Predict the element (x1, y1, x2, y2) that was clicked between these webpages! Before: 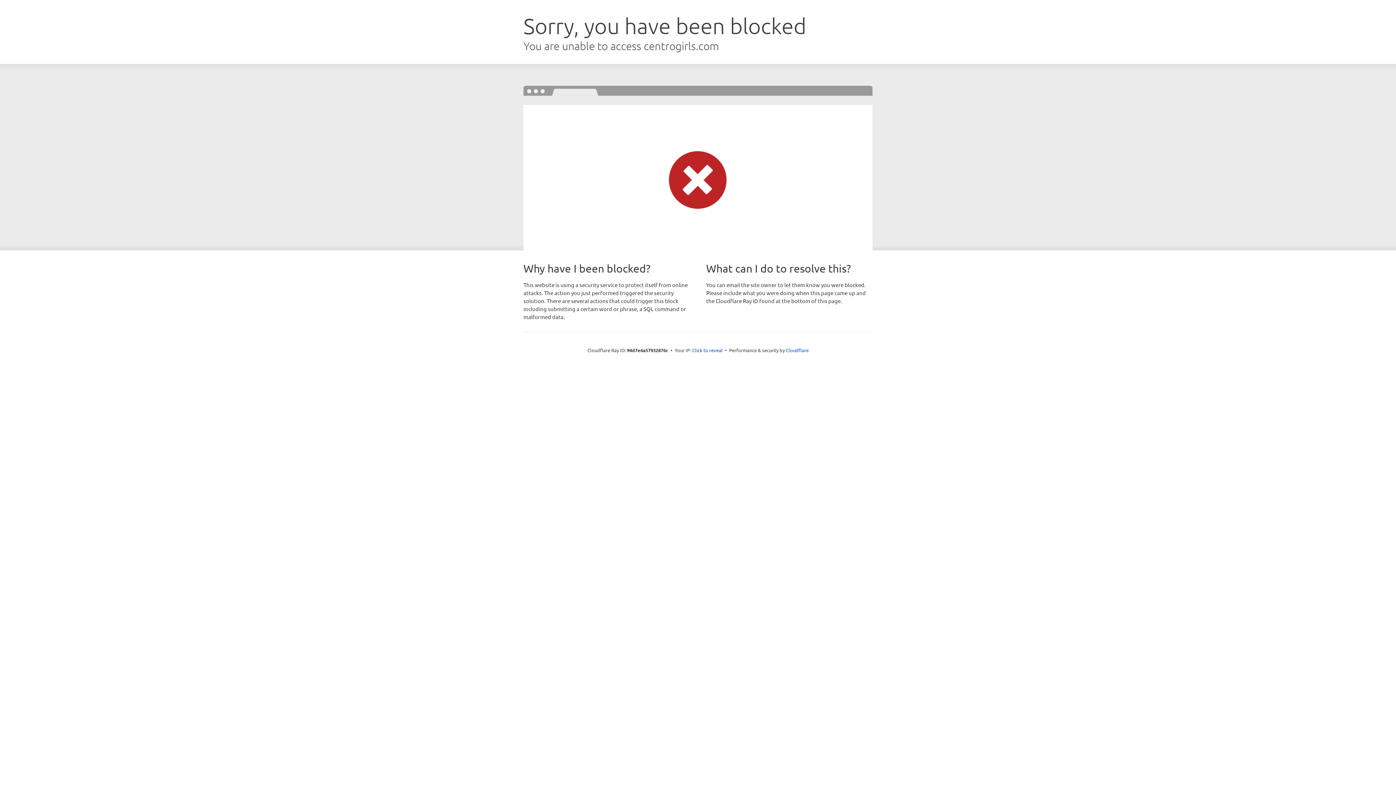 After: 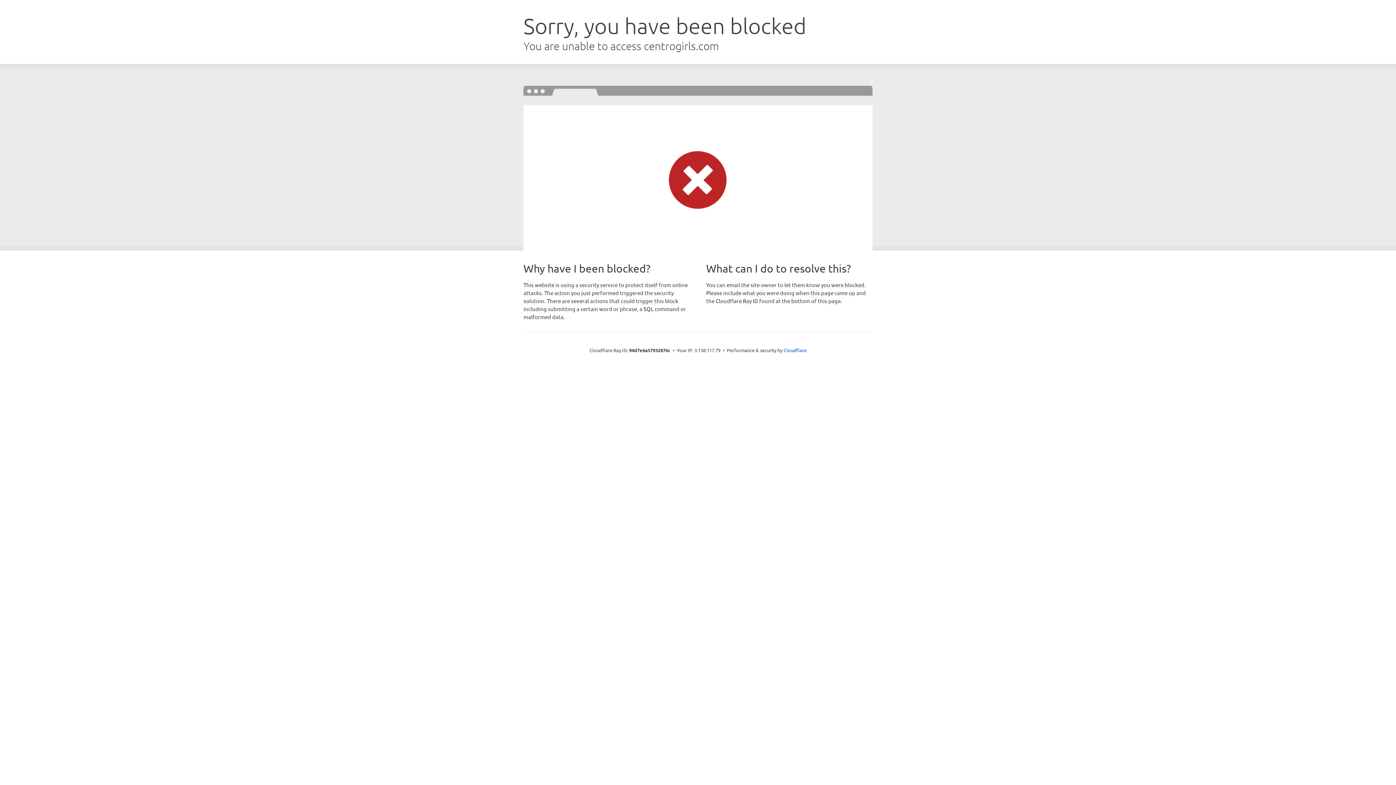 Action: label: Click to reveal bbox: (692, 346, 722, 353)